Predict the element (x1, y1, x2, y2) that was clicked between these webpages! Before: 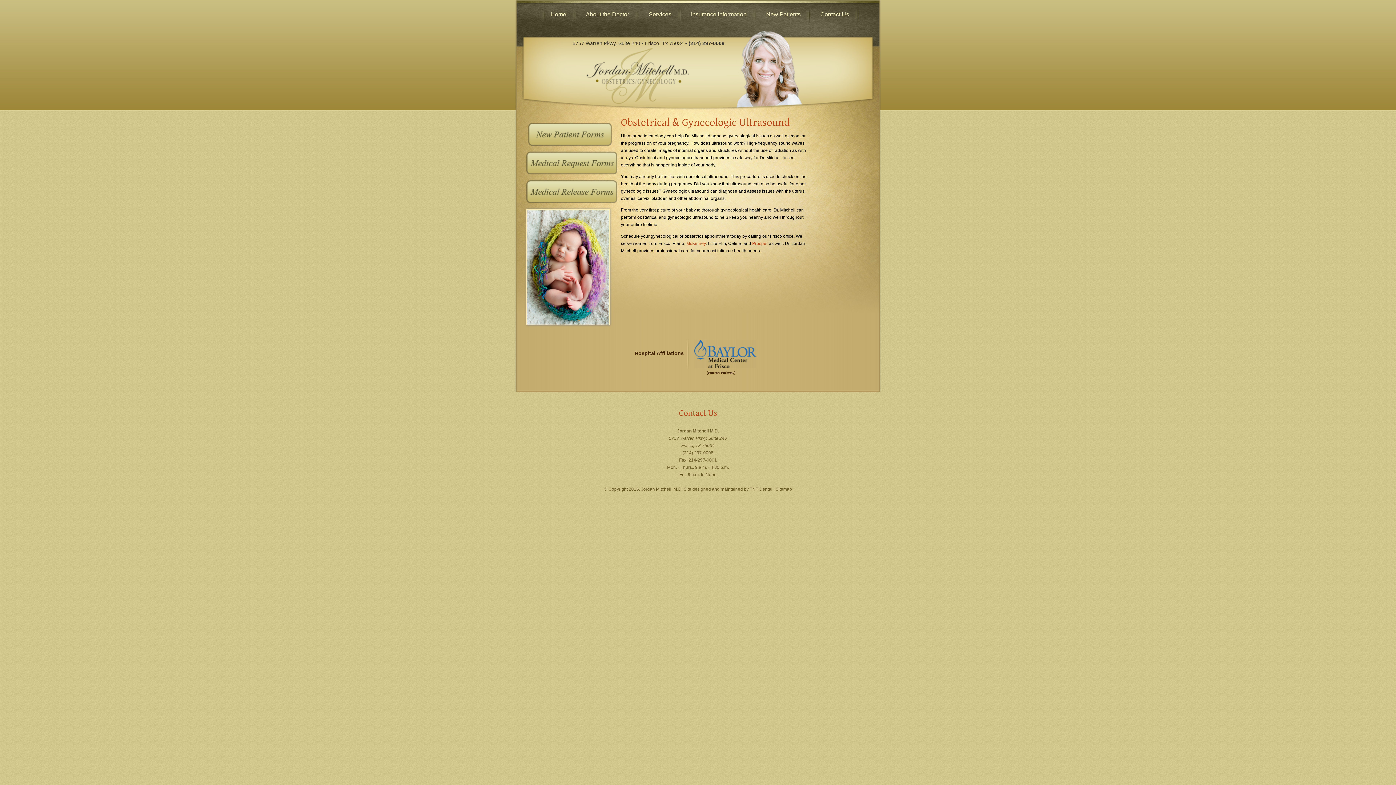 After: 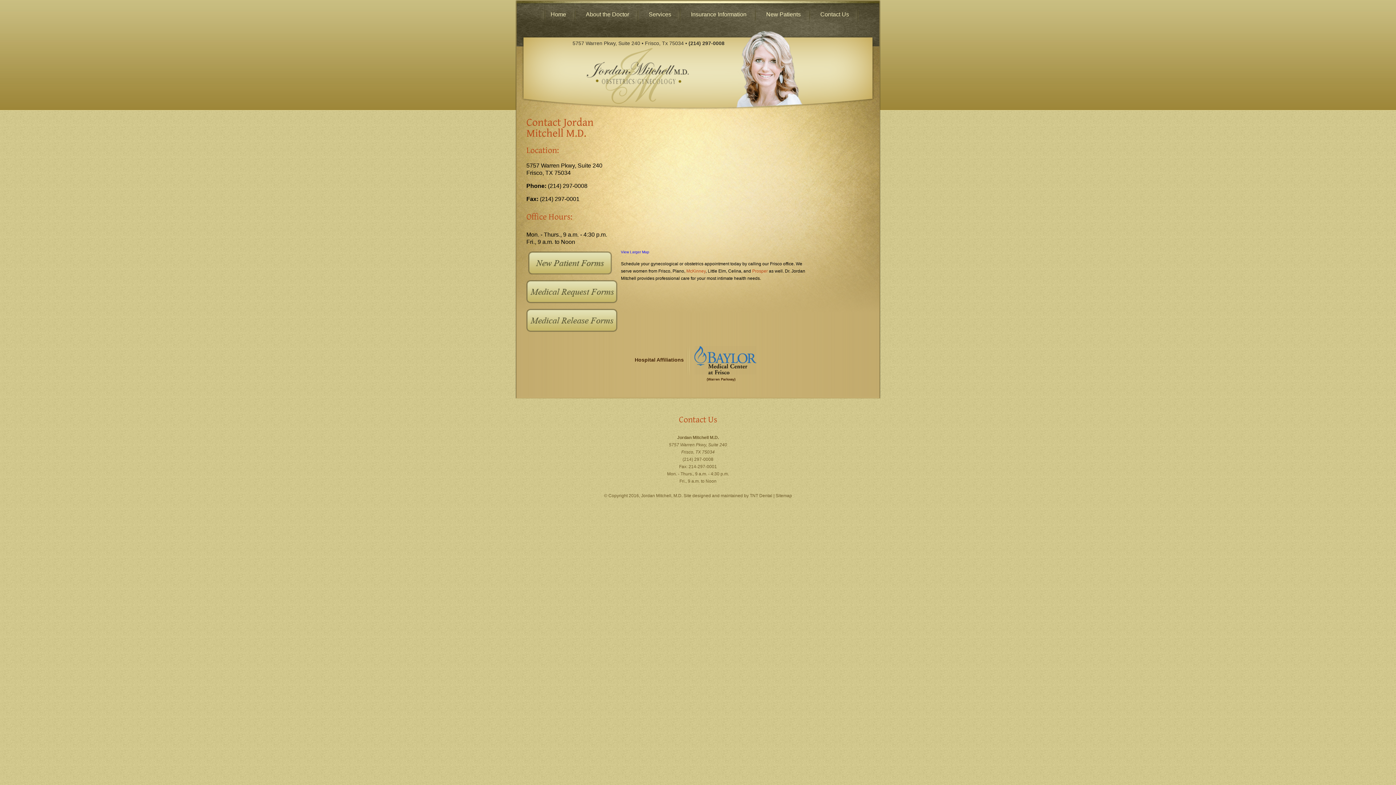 Action: label: Contact Us bbox: (811, 5, 858, 25)